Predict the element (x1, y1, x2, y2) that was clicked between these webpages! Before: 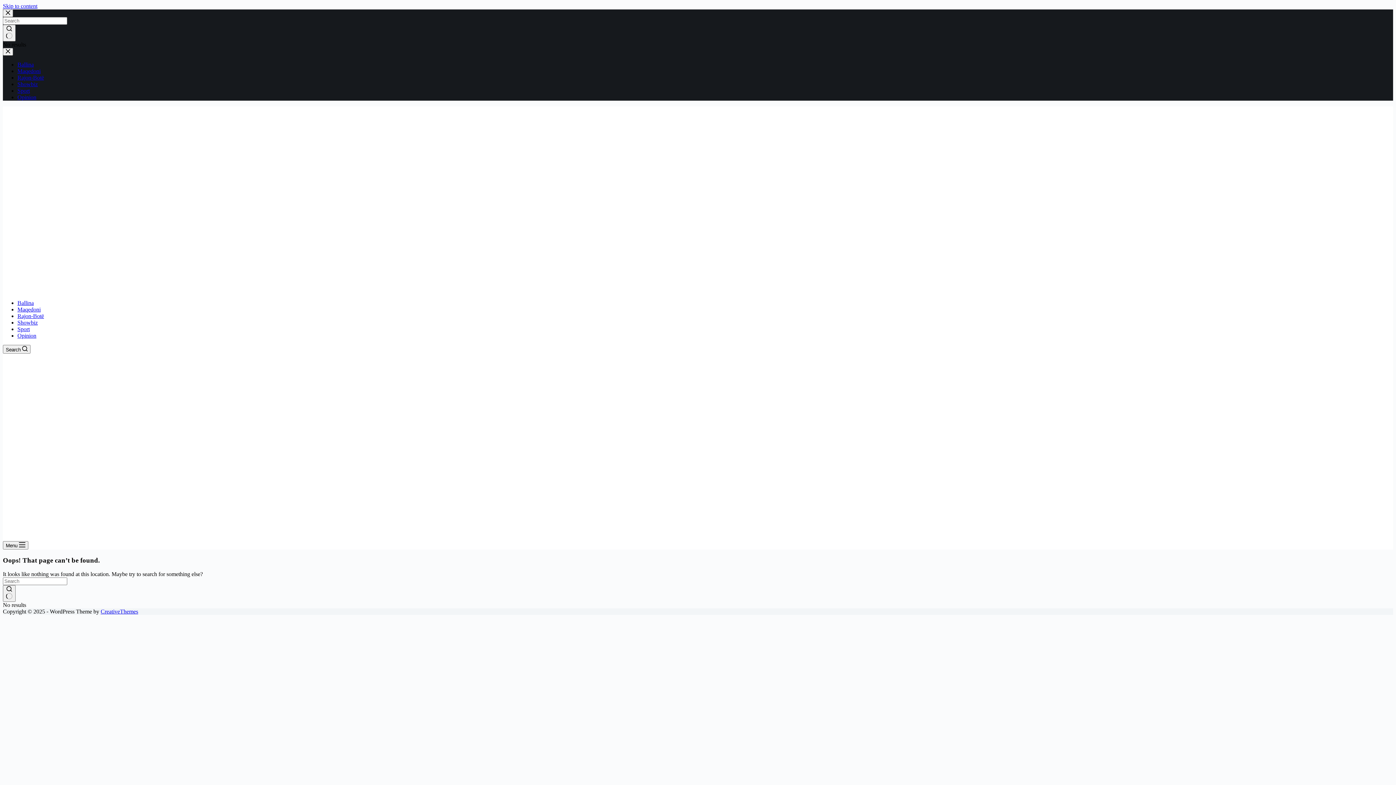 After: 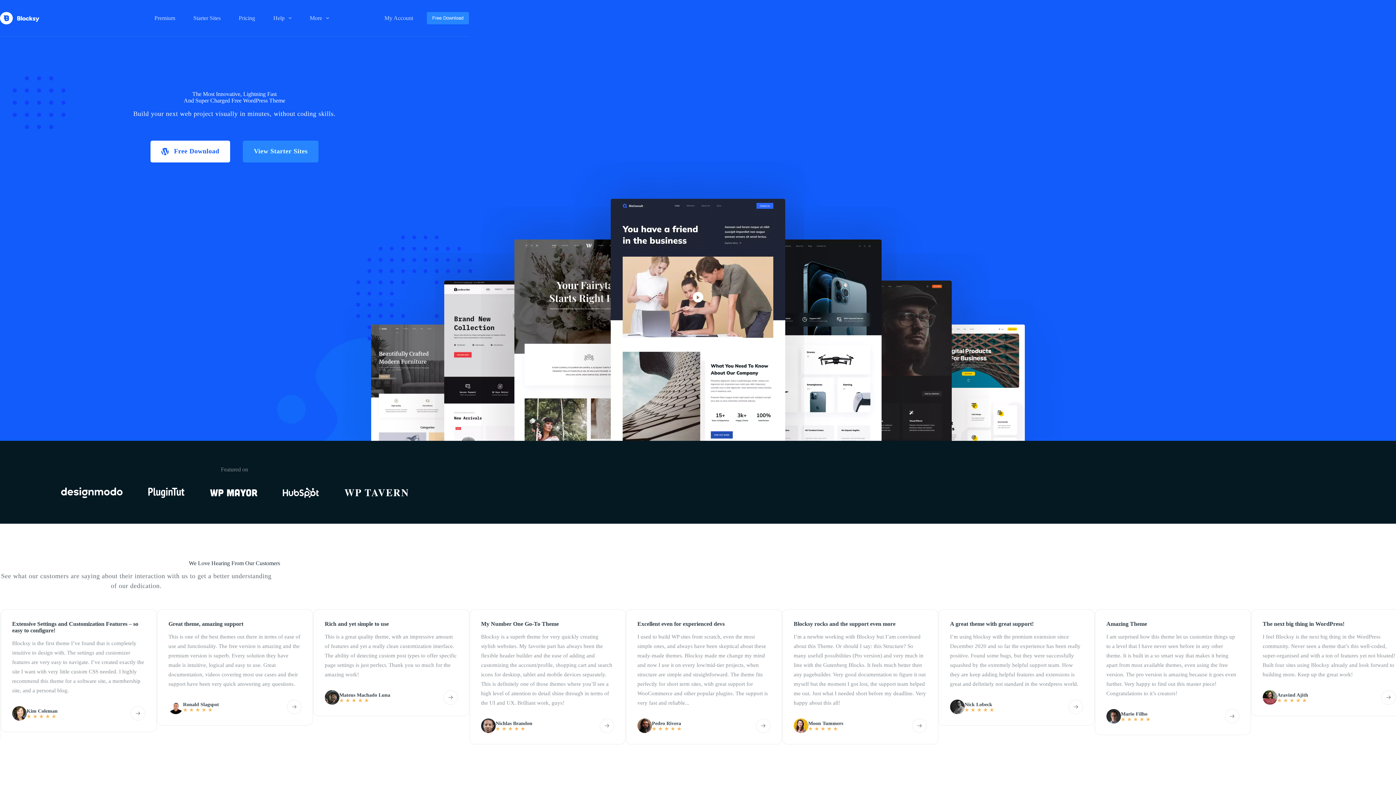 Action: label: CreativeThemes bbox: (100, 608, 138, 615)